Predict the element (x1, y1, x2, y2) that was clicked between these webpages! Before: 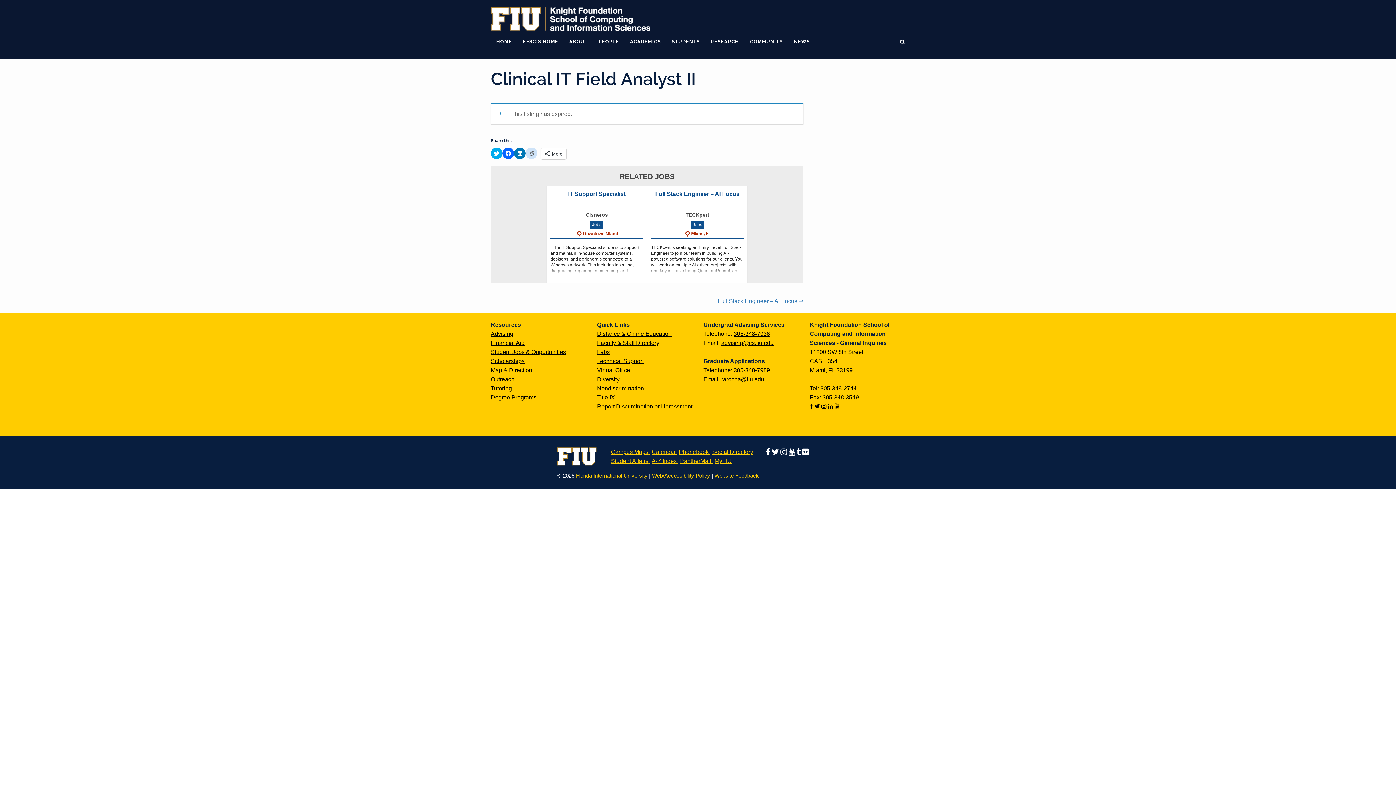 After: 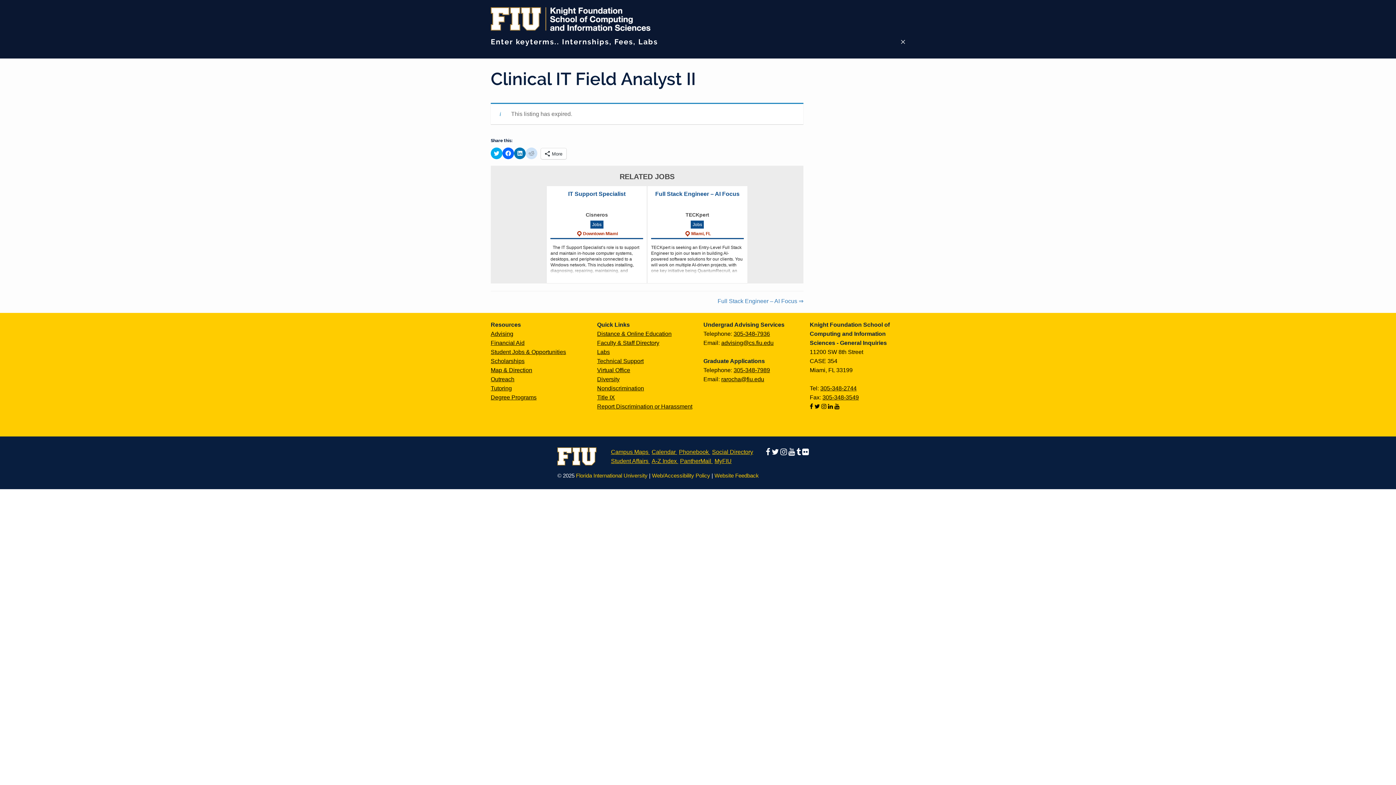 Action: bbox: (900, 38, 905, 43)